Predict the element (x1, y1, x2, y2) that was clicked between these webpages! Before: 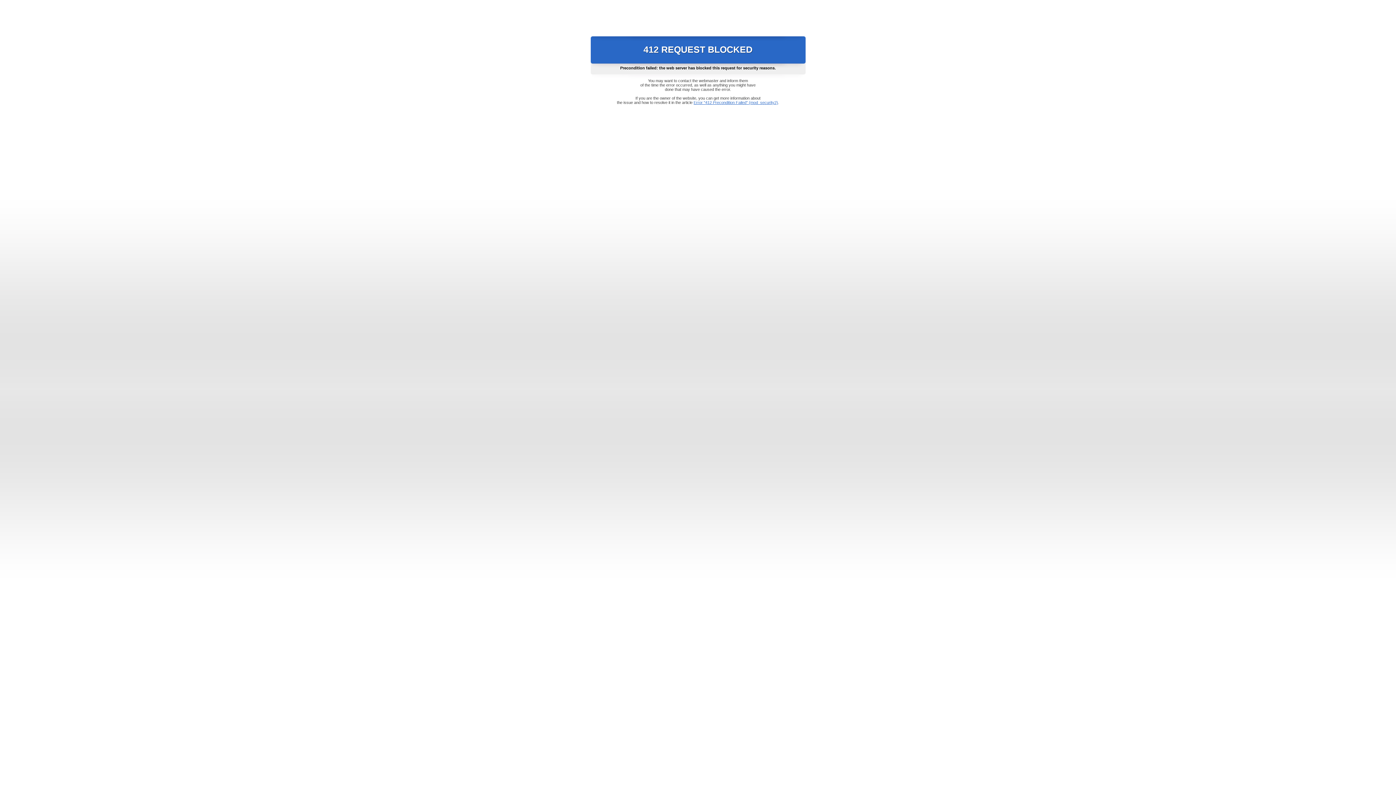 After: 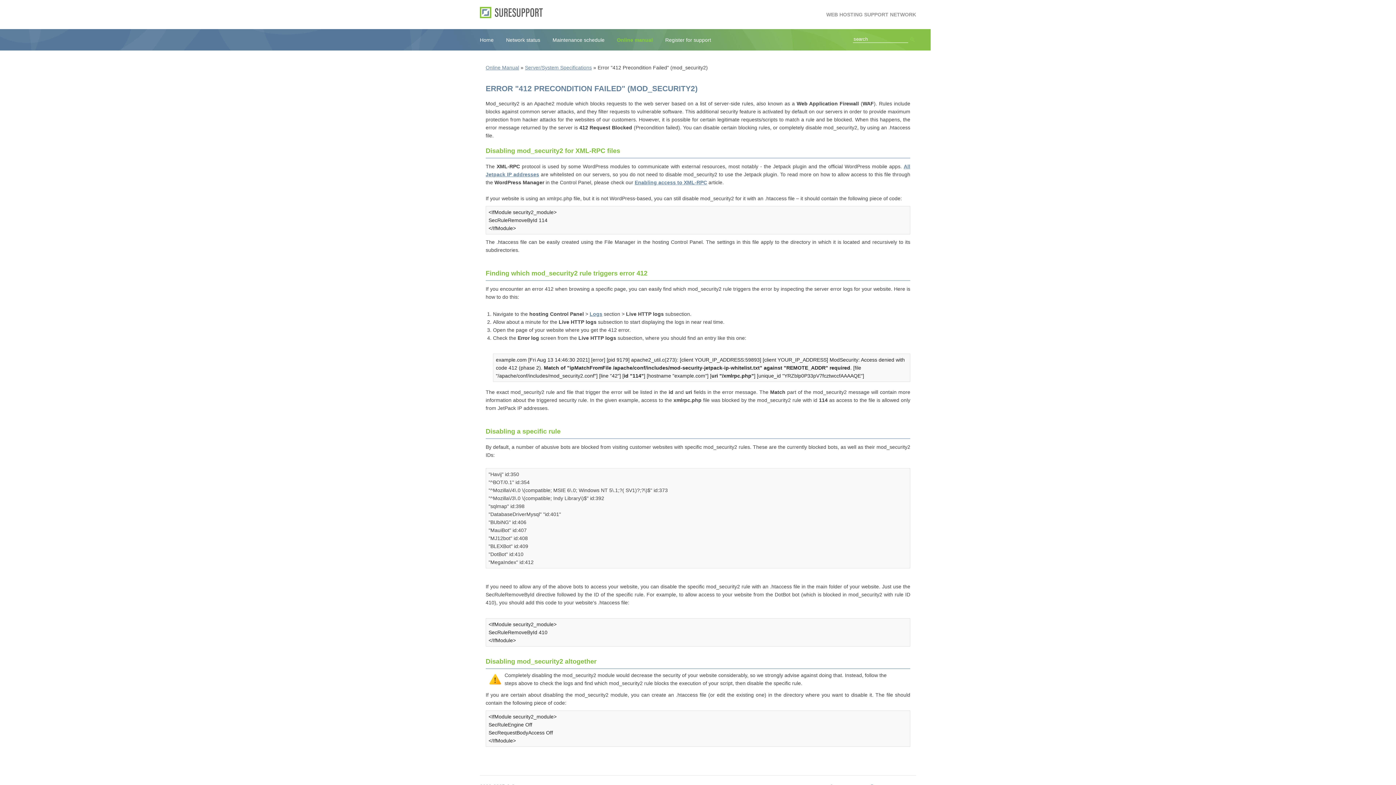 Action: bbox: (693, 100, 778, 104) label: Error "412 Precondition Failed" (mod_security2)